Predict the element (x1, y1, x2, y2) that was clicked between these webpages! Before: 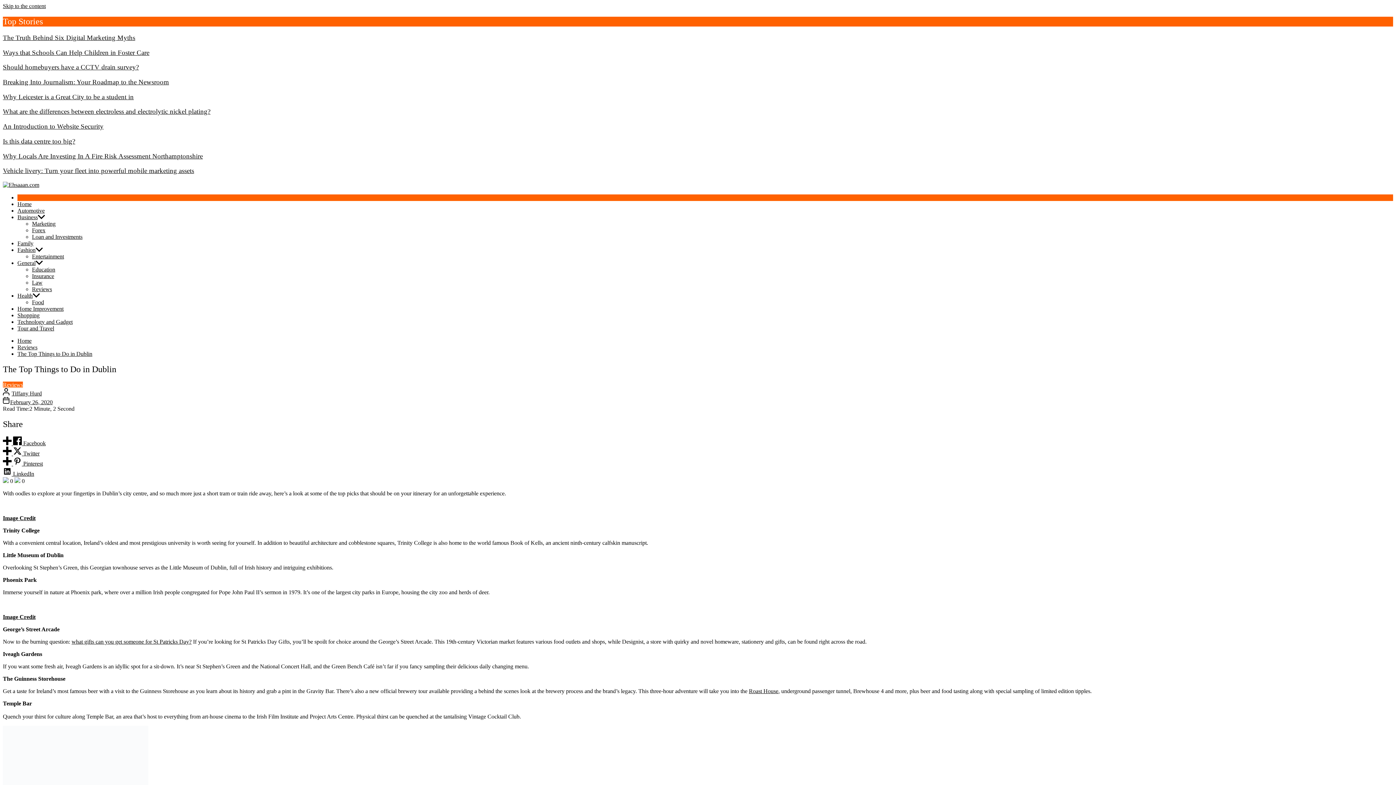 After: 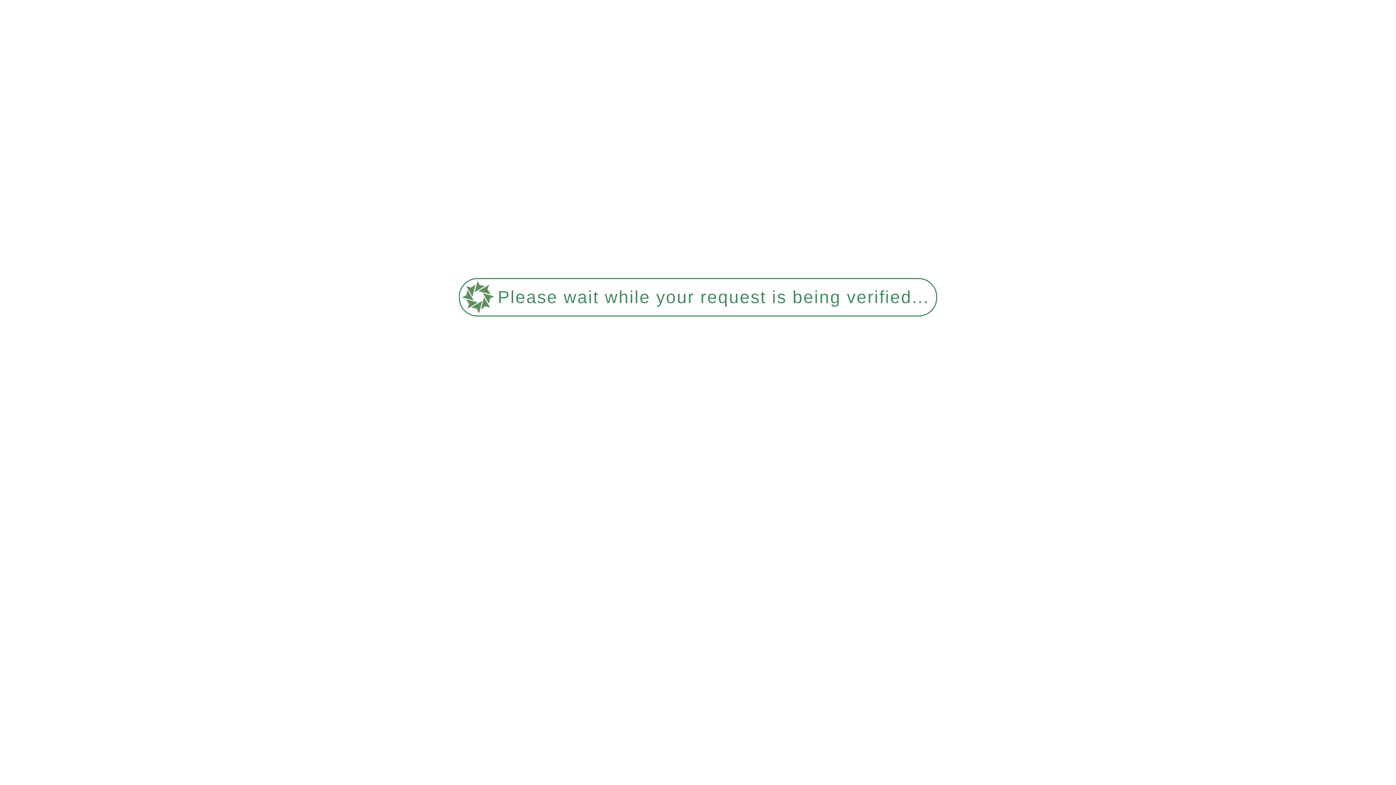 Action: label: Health bbox: (17, 322, 32, 328)